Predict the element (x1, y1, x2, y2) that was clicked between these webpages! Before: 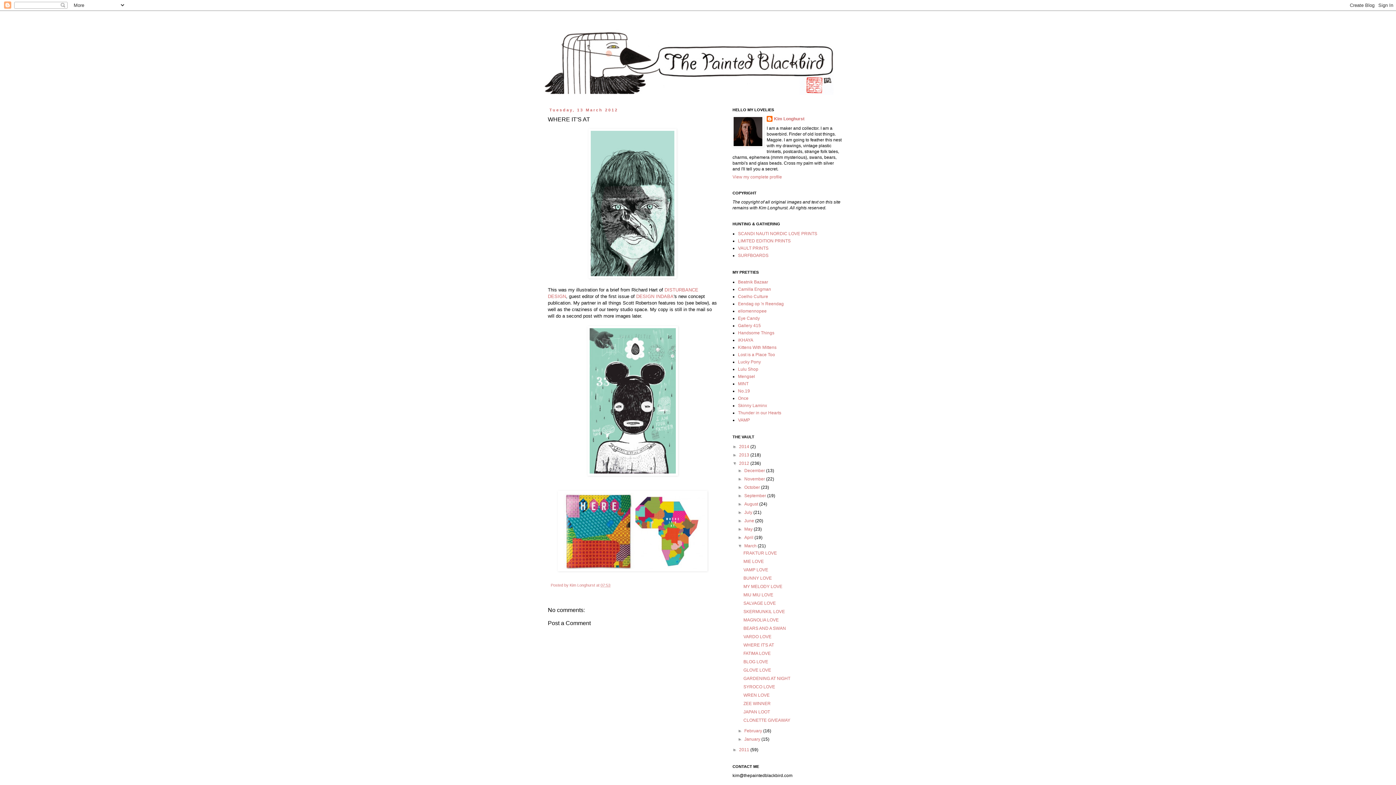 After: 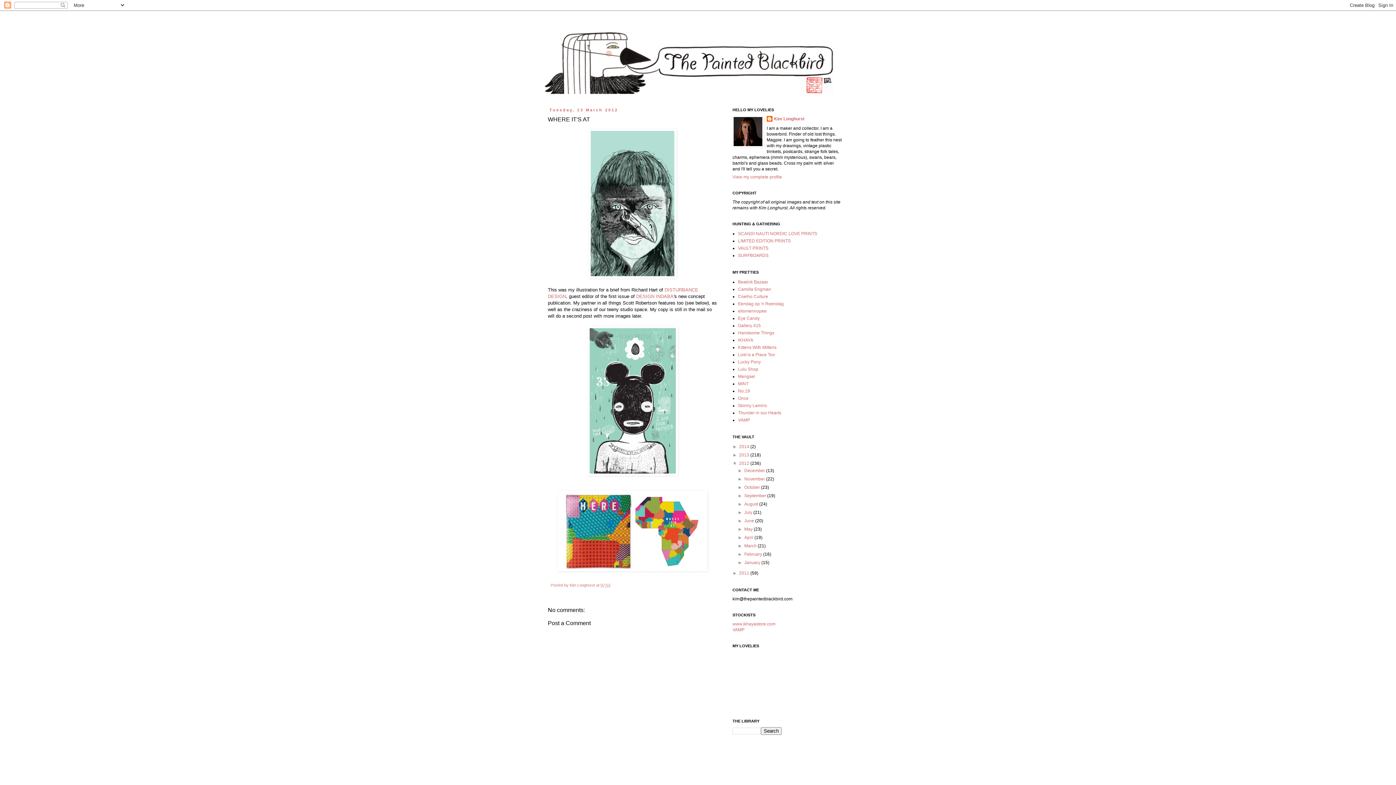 Action: bbox: (737, 543, 744, 548) label: ▼  